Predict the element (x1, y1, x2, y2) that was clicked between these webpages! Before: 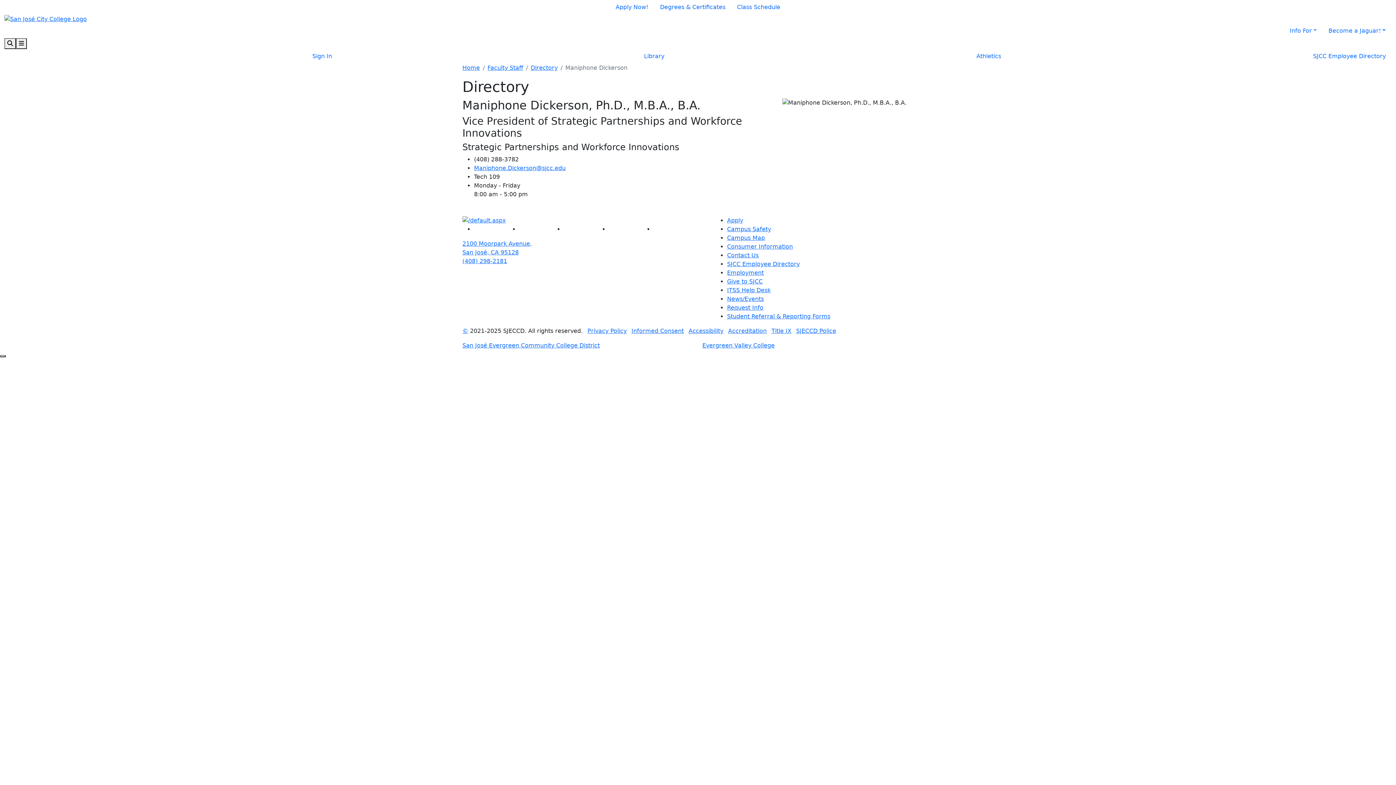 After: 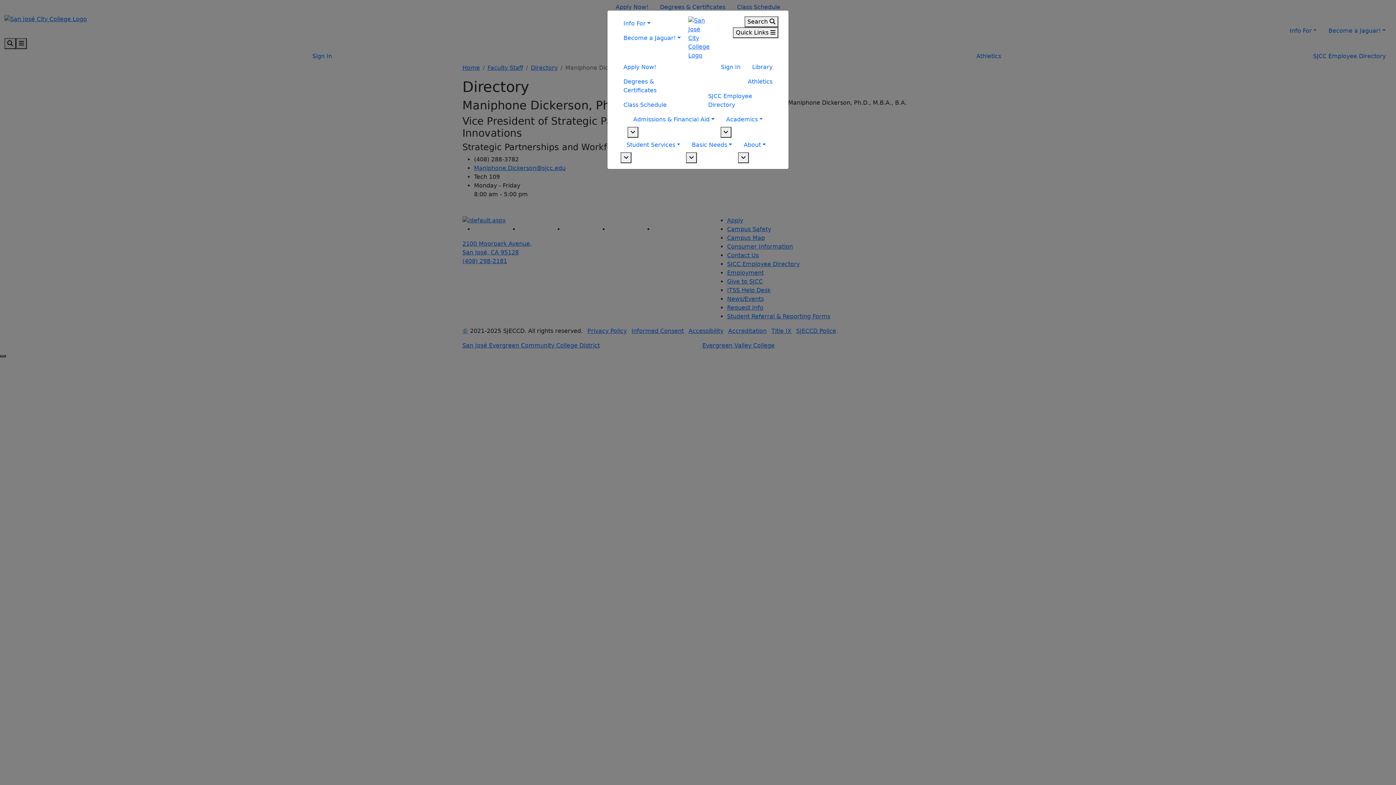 Action: label: Open Main Menu bbox: (16, 38, 26, 48)